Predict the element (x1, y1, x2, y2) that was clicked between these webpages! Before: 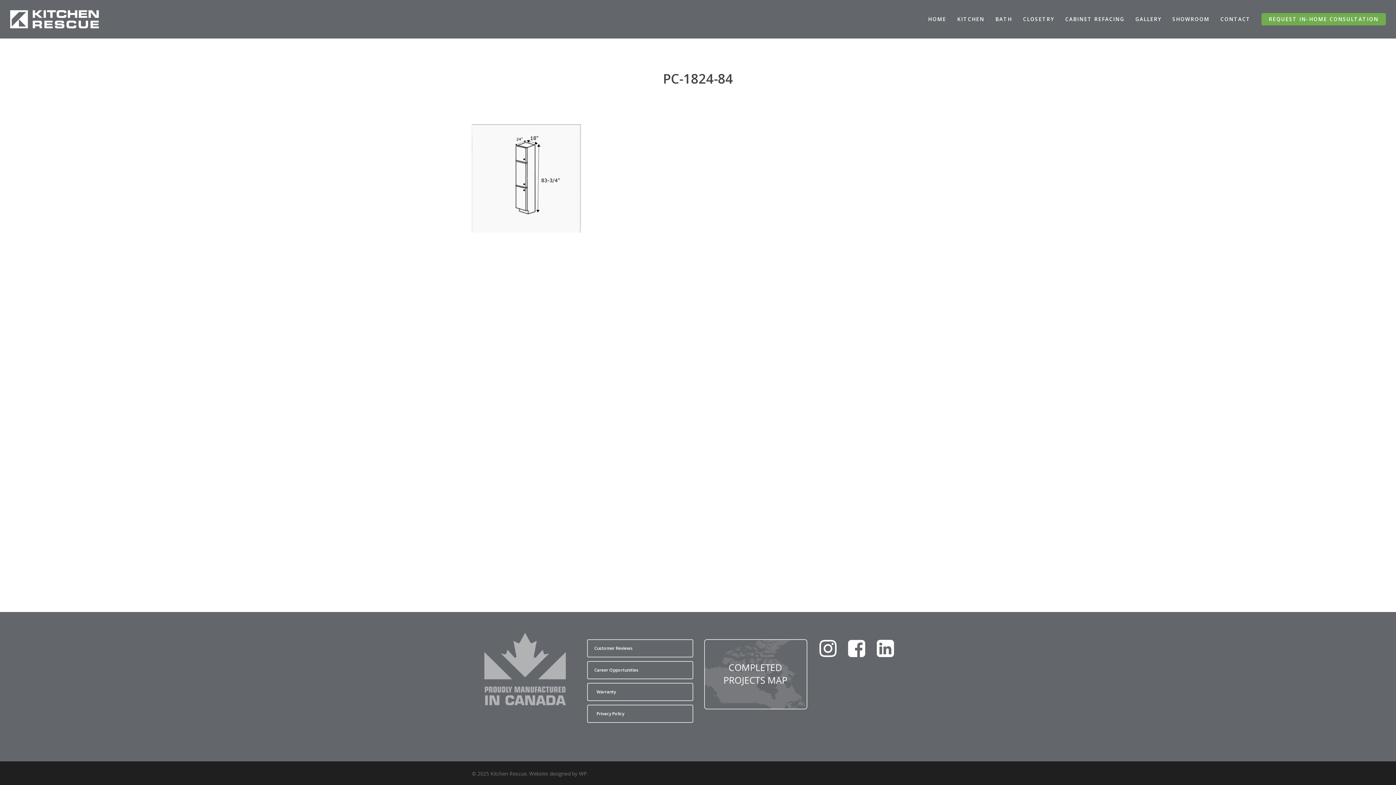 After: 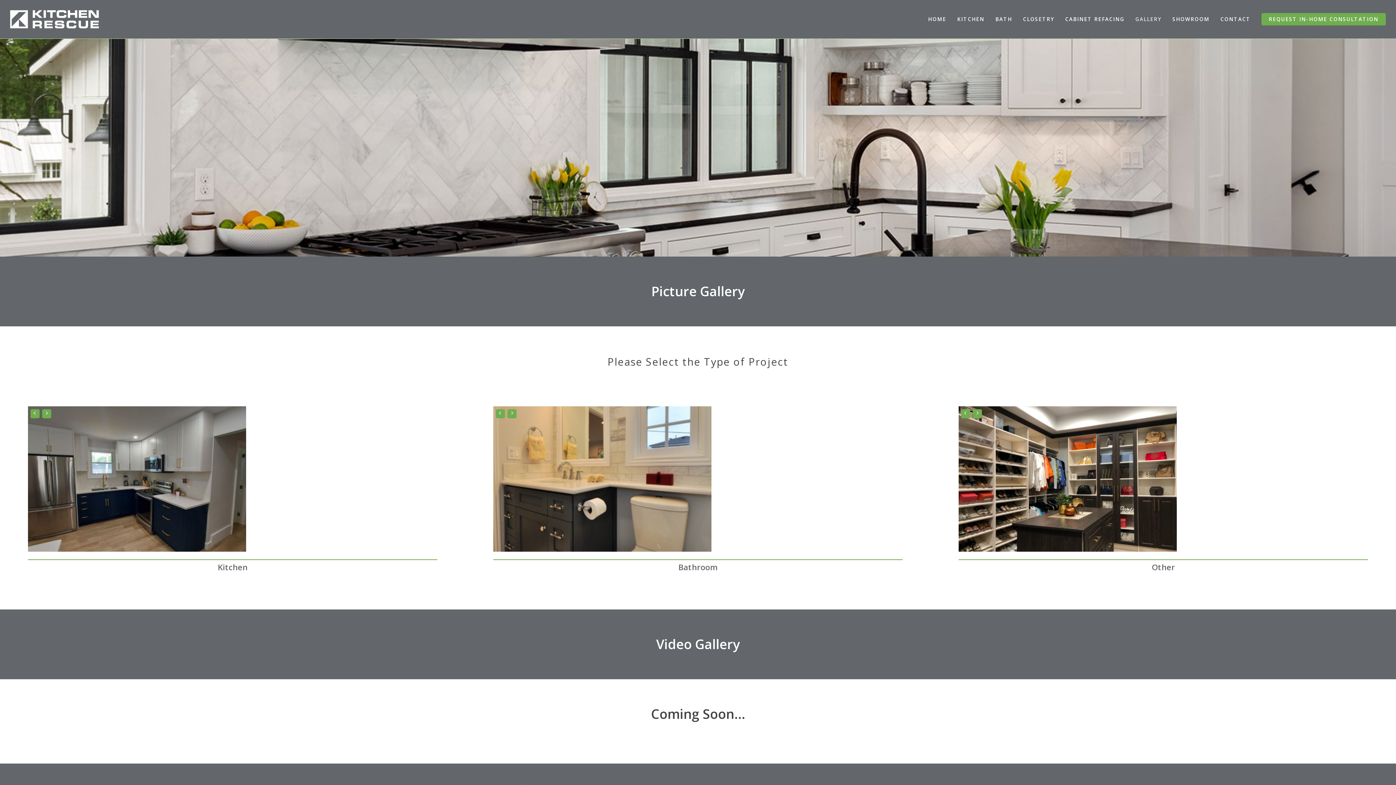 Action: bbox: (1130, 16, 1167, 22) label: GALLERY